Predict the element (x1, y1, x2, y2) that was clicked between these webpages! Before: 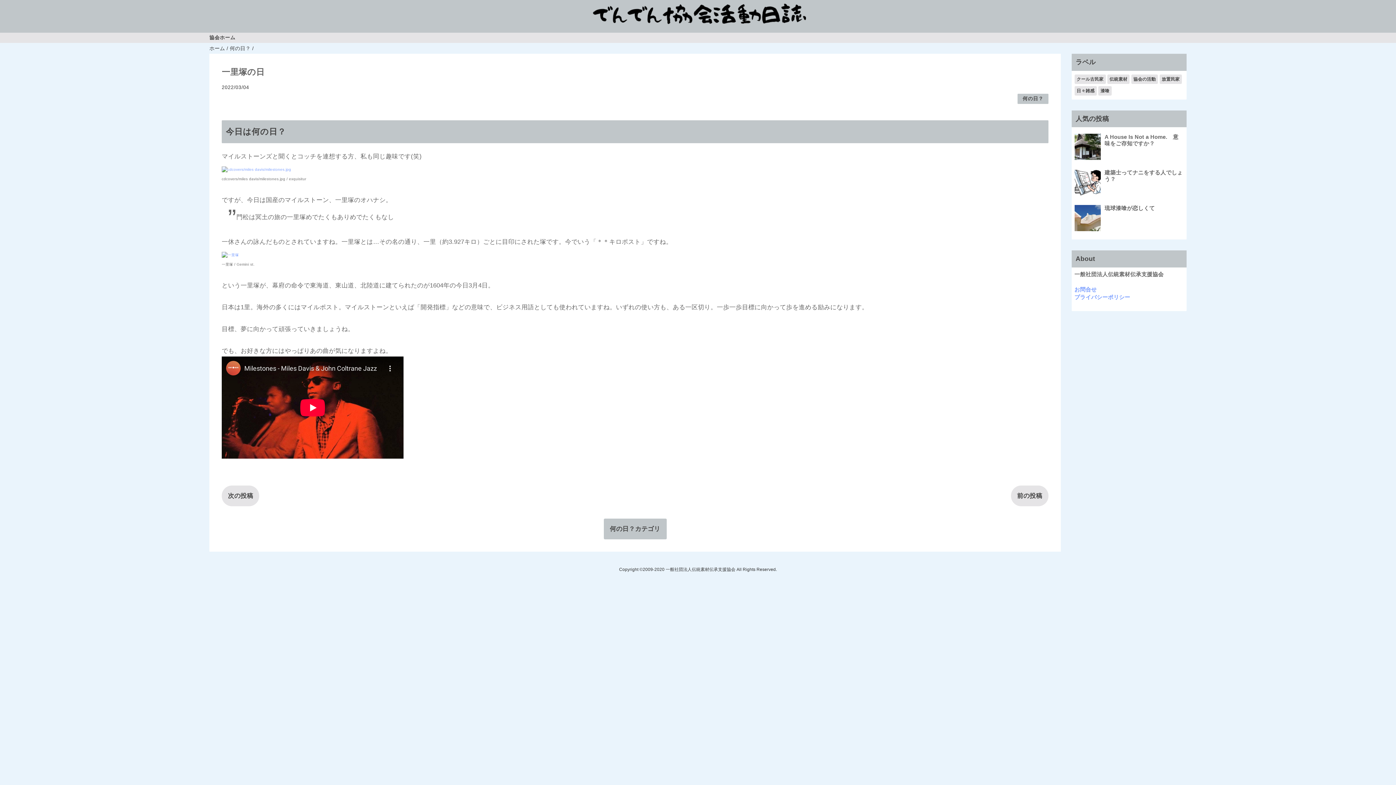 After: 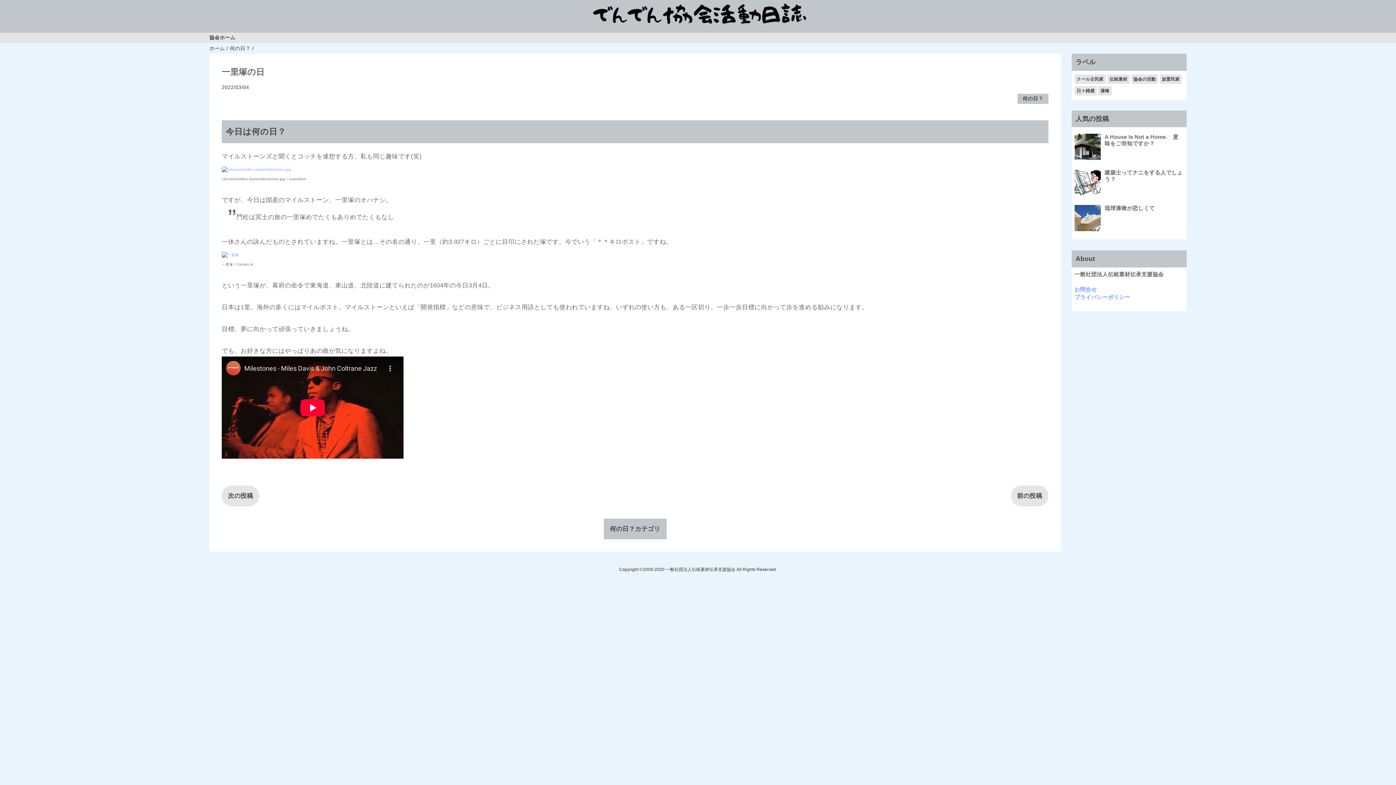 Action: bbox: (1074, 224, 1103, 231)